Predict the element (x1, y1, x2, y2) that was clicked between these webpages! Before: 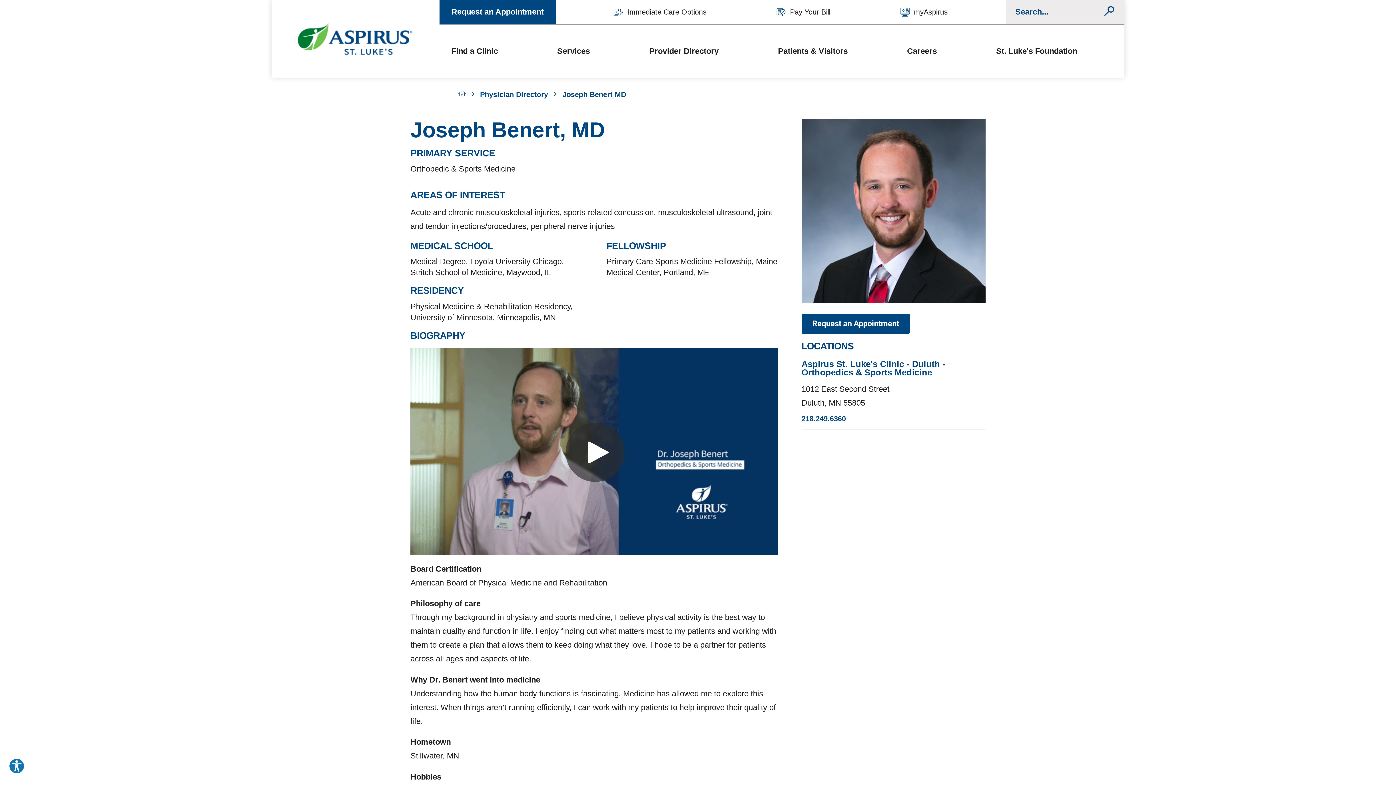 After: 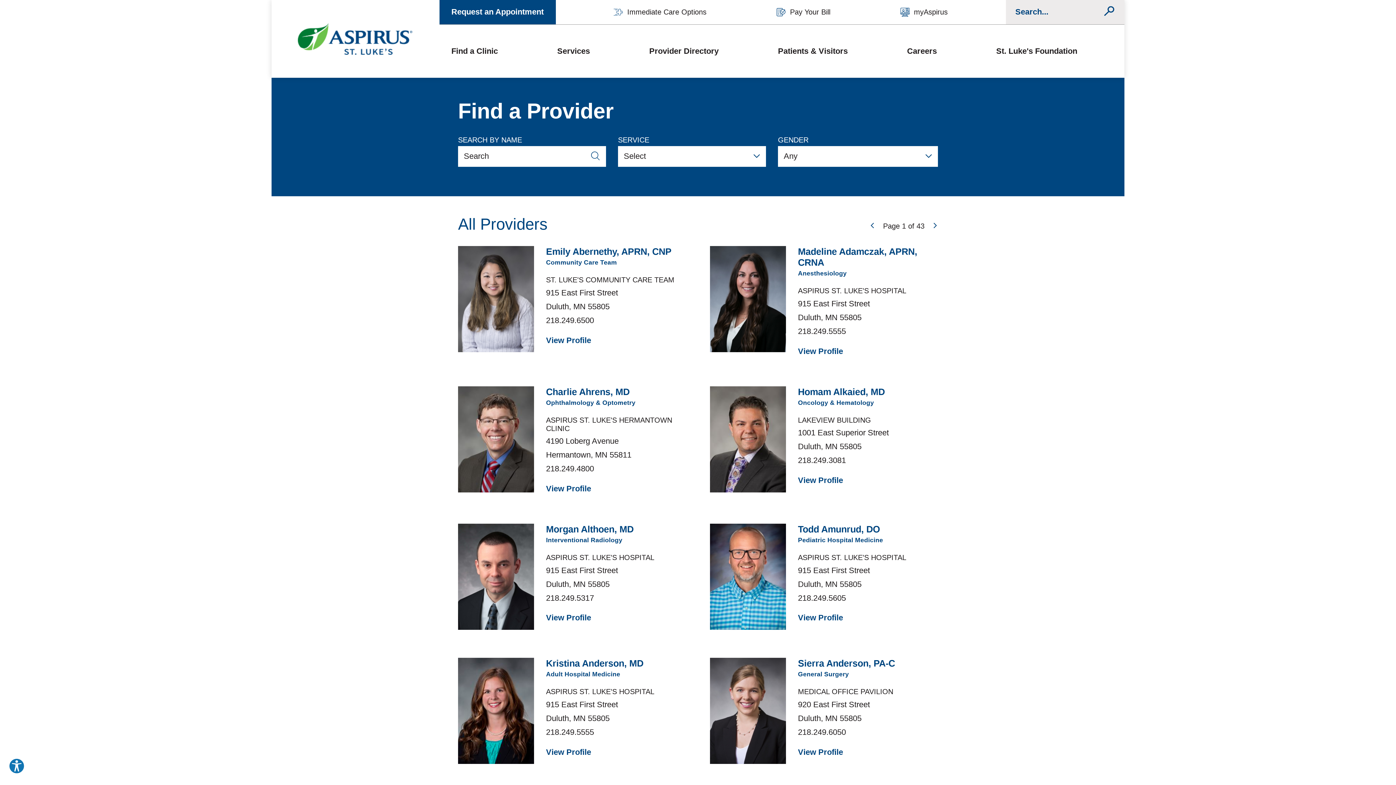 Action: bbox: (480, 89, 548, 99) label: Physician Directory